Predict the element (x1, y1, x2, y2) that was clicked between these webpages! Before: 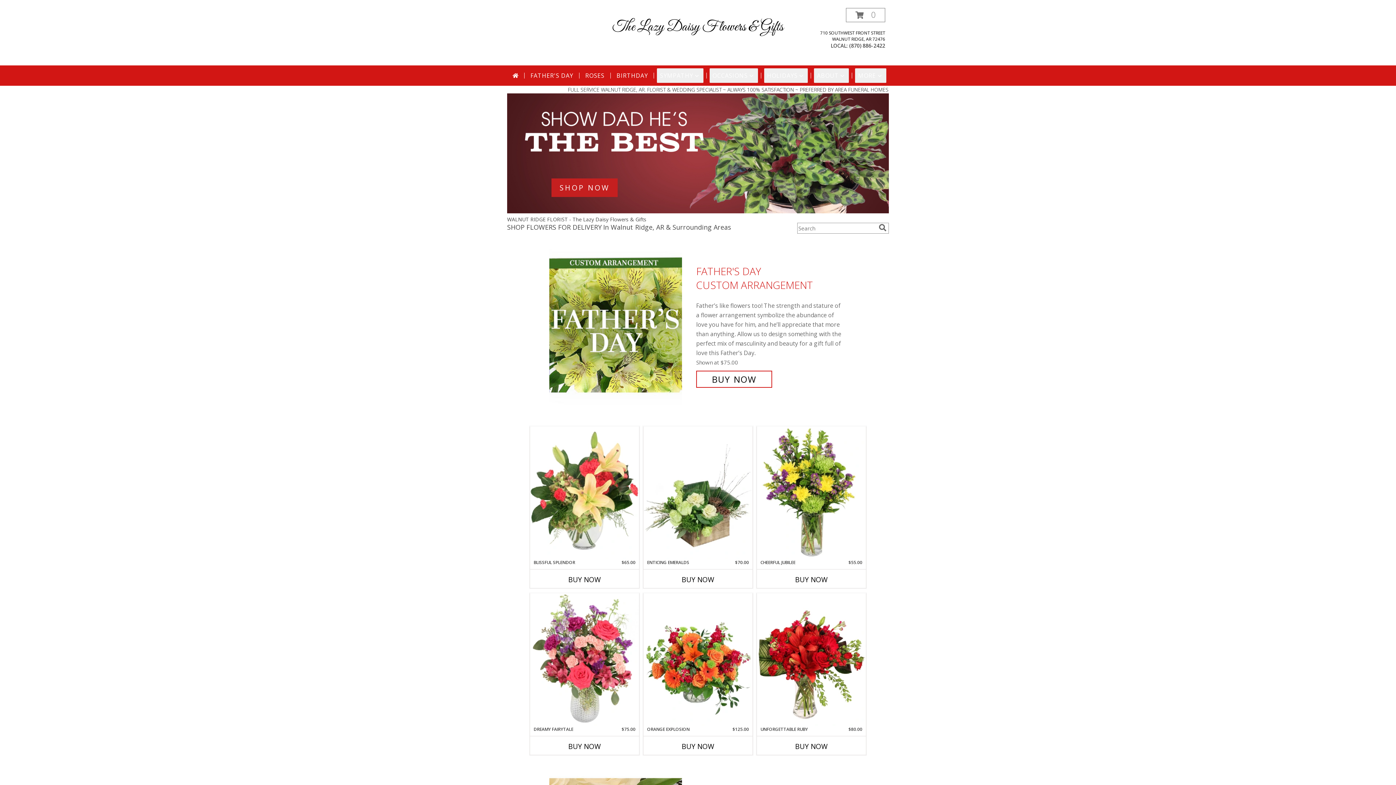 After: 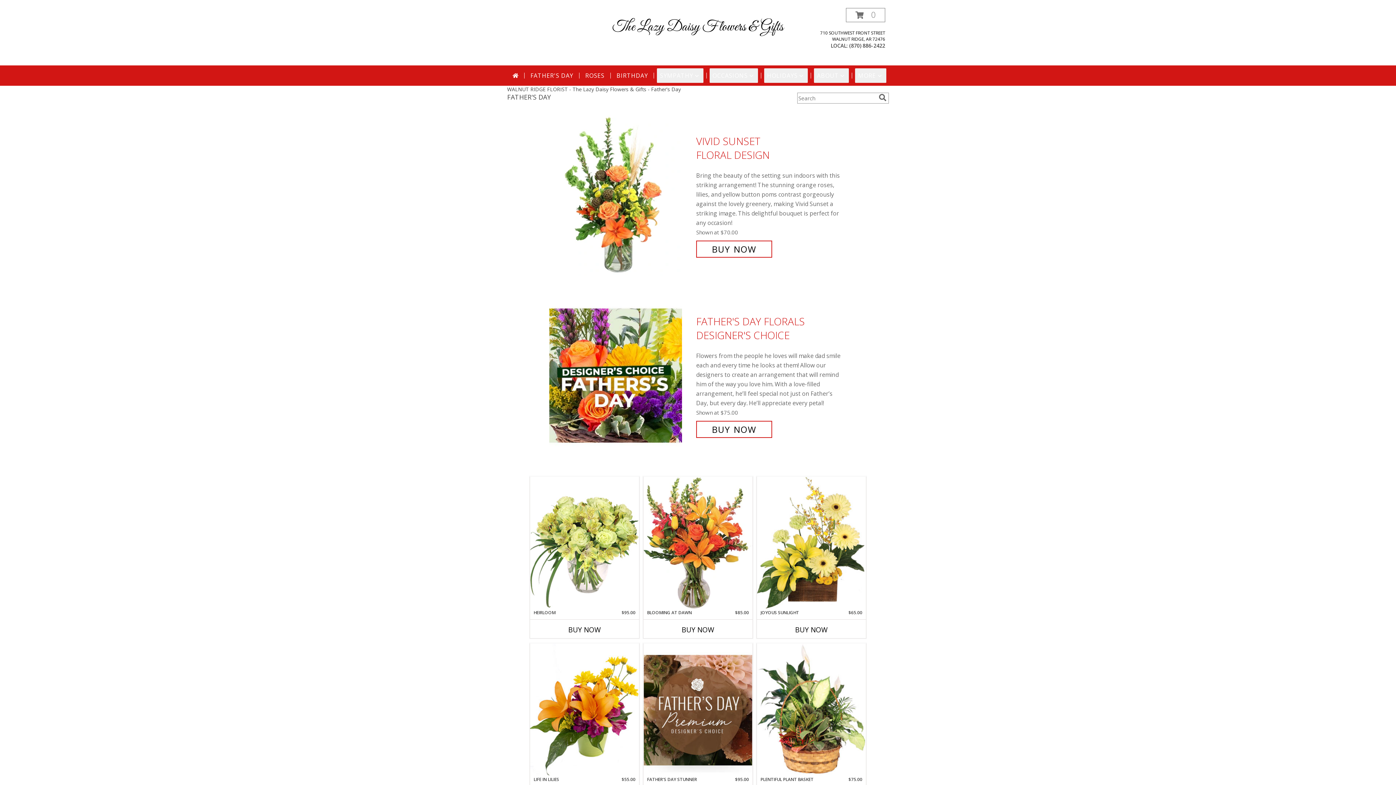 Action: bbox: (507, 207, 889, 214) label: view Father's Day